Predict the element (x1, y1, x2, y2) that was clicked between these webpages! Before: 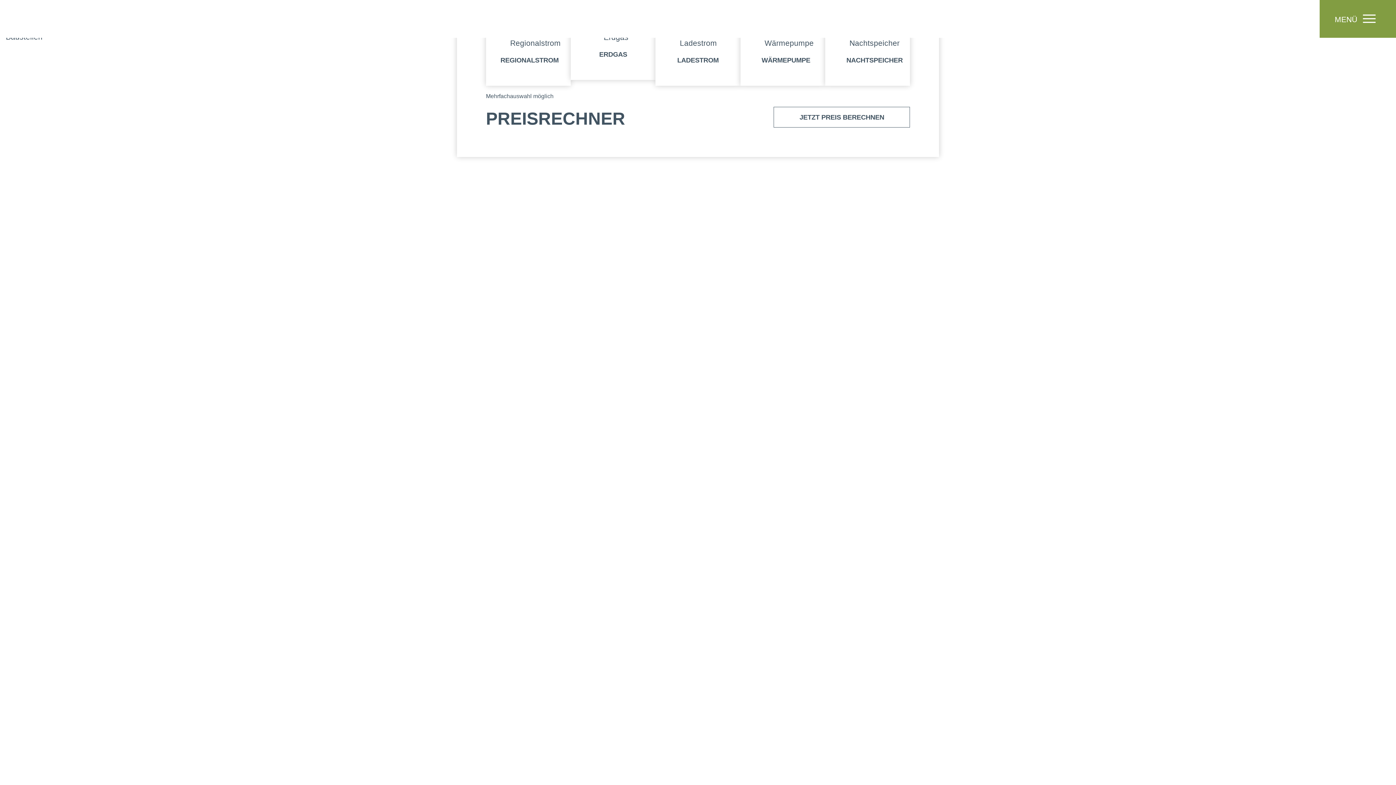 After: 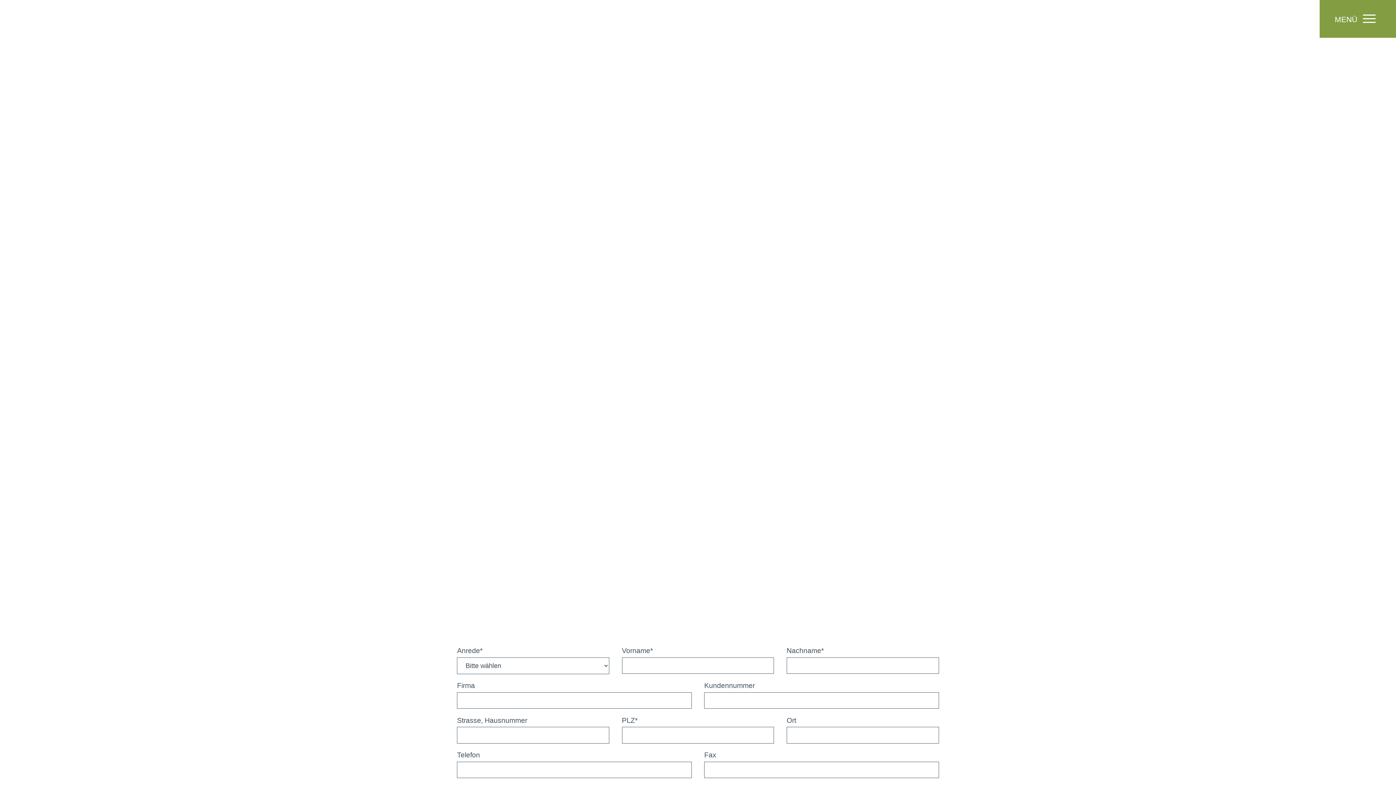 Action: bbox: (1233, 8, 1259, 28)